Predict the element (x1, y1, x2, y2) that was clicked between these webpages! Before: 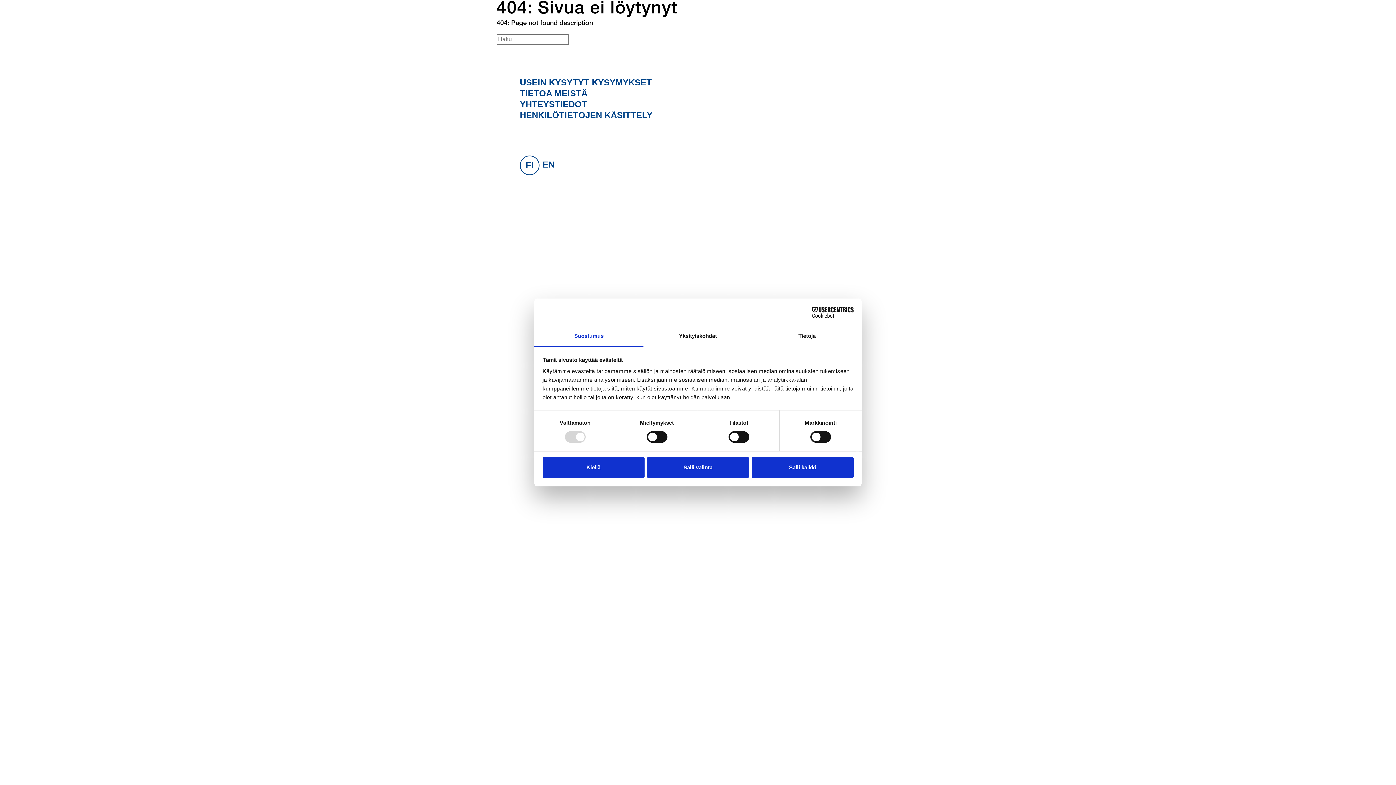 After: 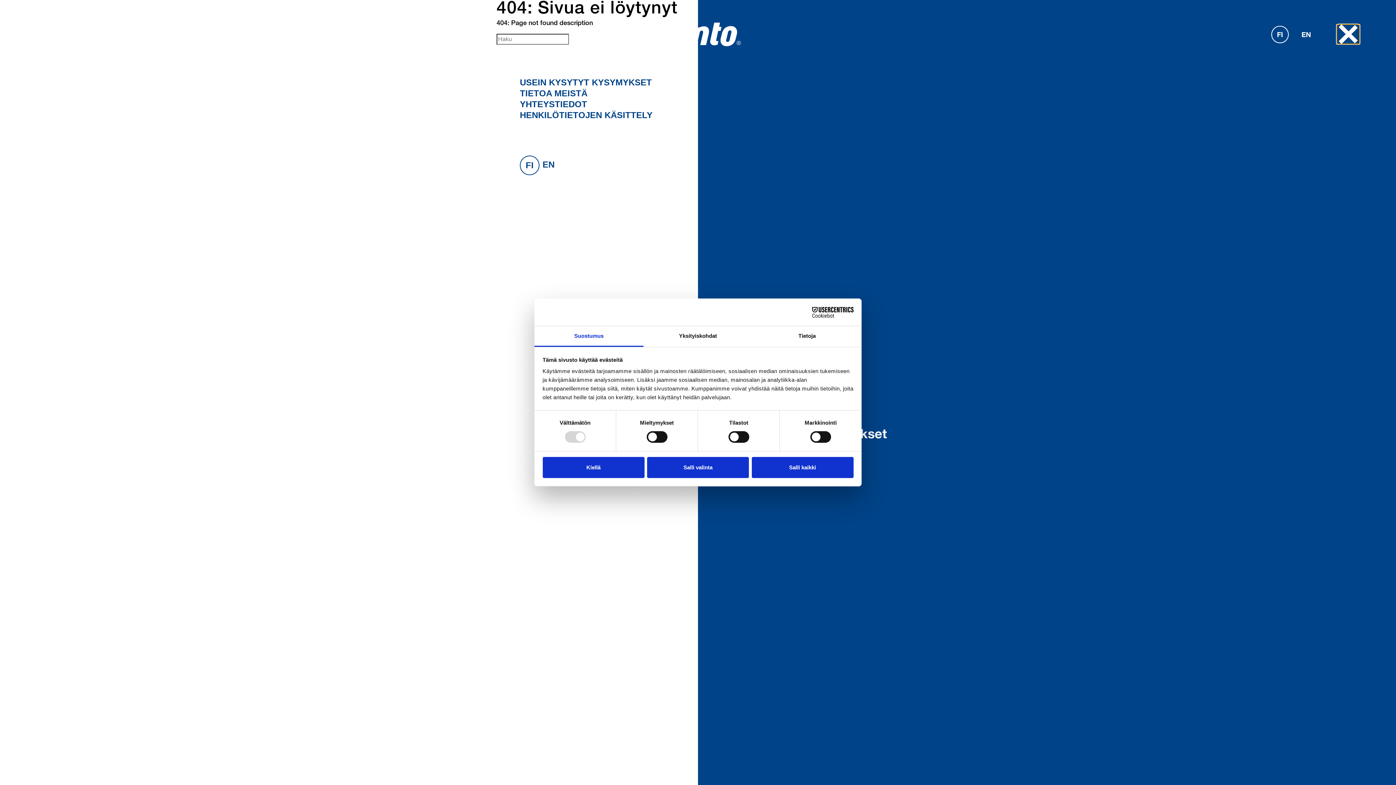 Action: bbox: (1337, 24, 1360, 44)